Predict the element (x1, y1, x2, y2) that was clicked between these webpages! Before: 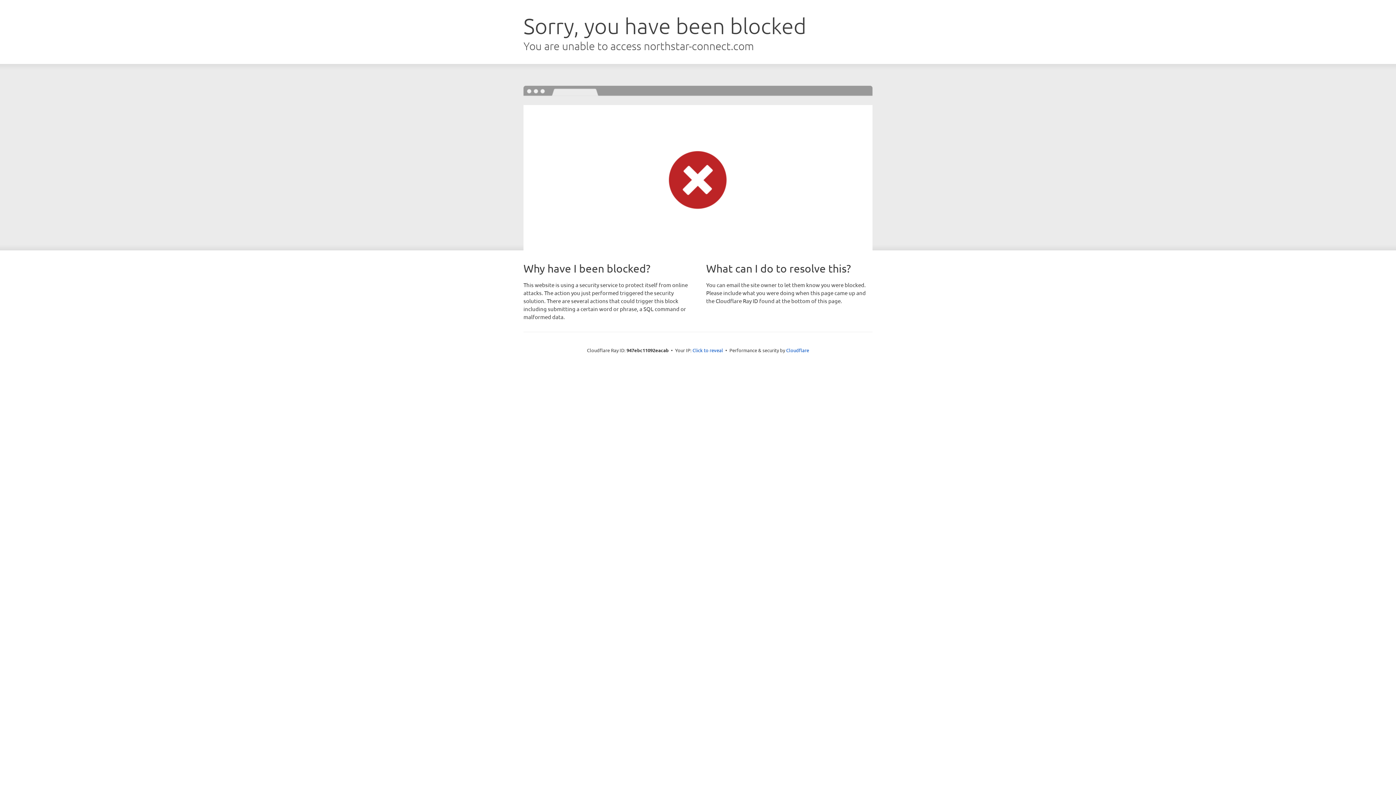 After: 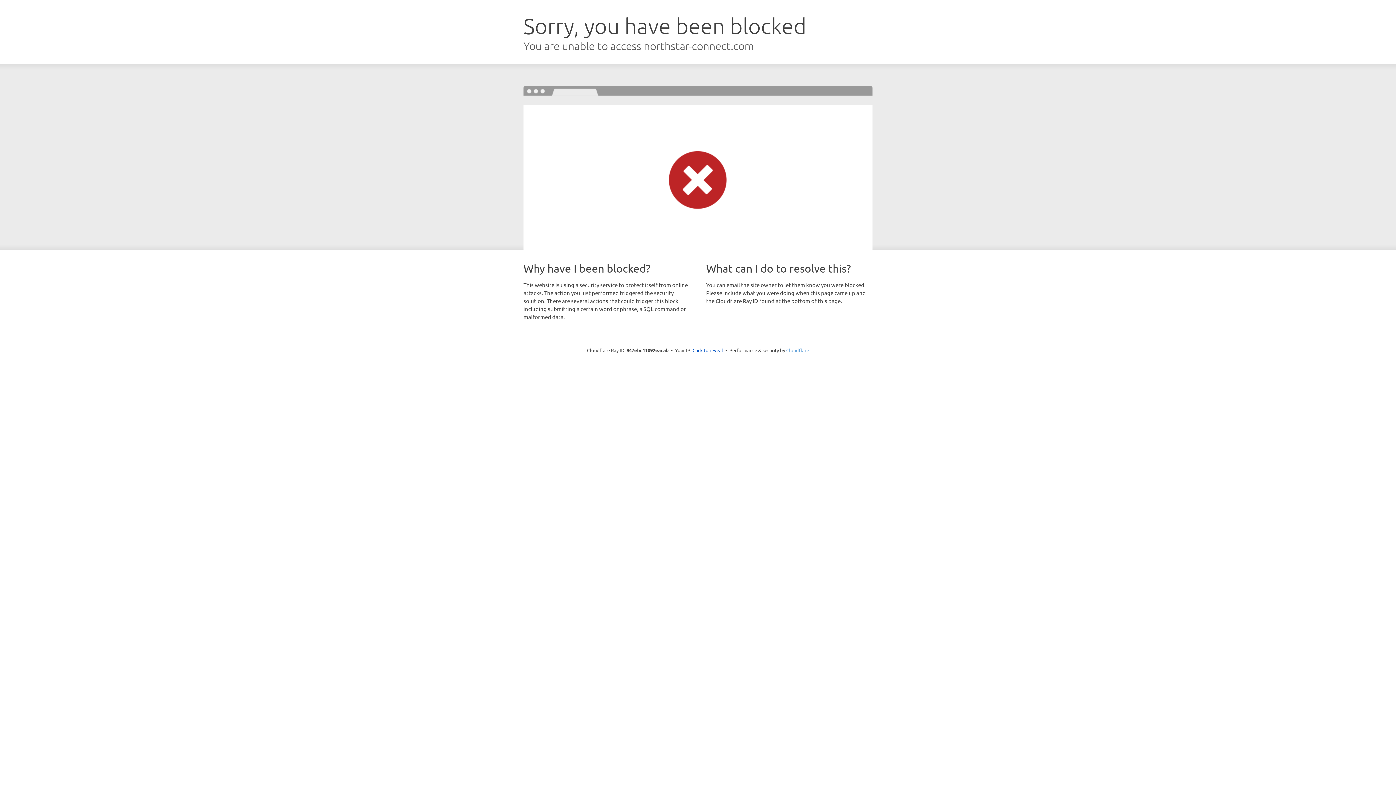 Action: bbox: (786, 347, 809, 353) label: Cloudflare